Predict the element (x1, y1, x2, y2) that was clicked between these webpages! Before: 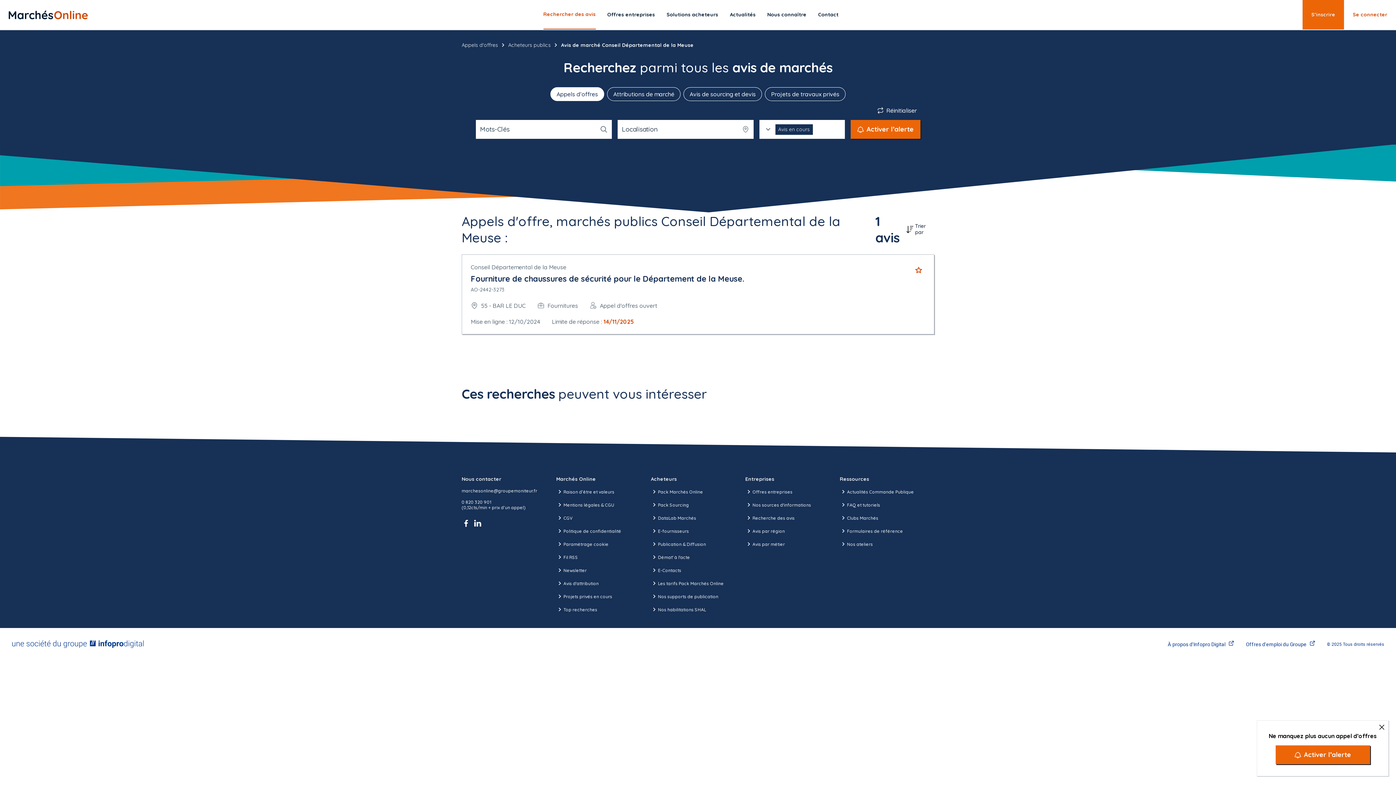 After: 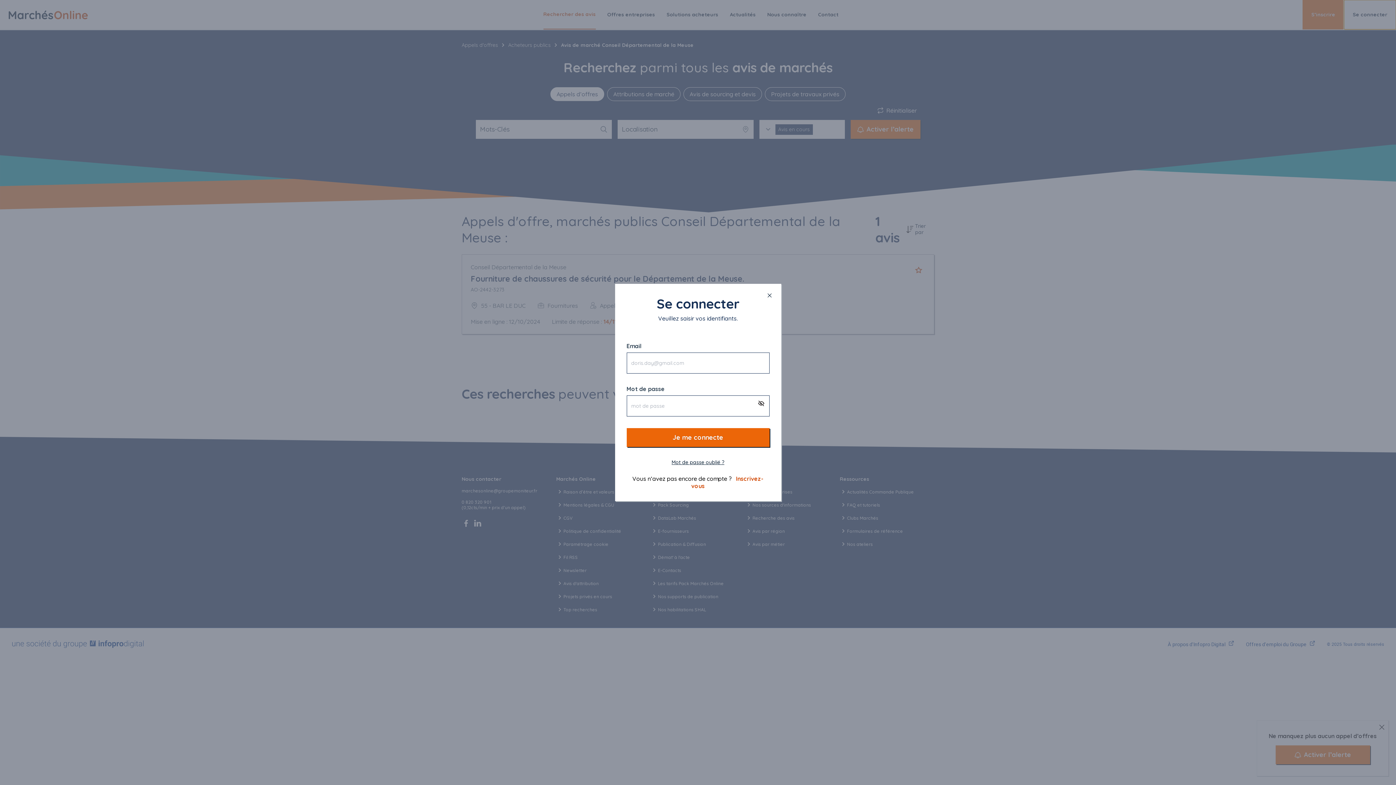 Action: bbox: (1344, 0, 1396, 29) label: Se connecter